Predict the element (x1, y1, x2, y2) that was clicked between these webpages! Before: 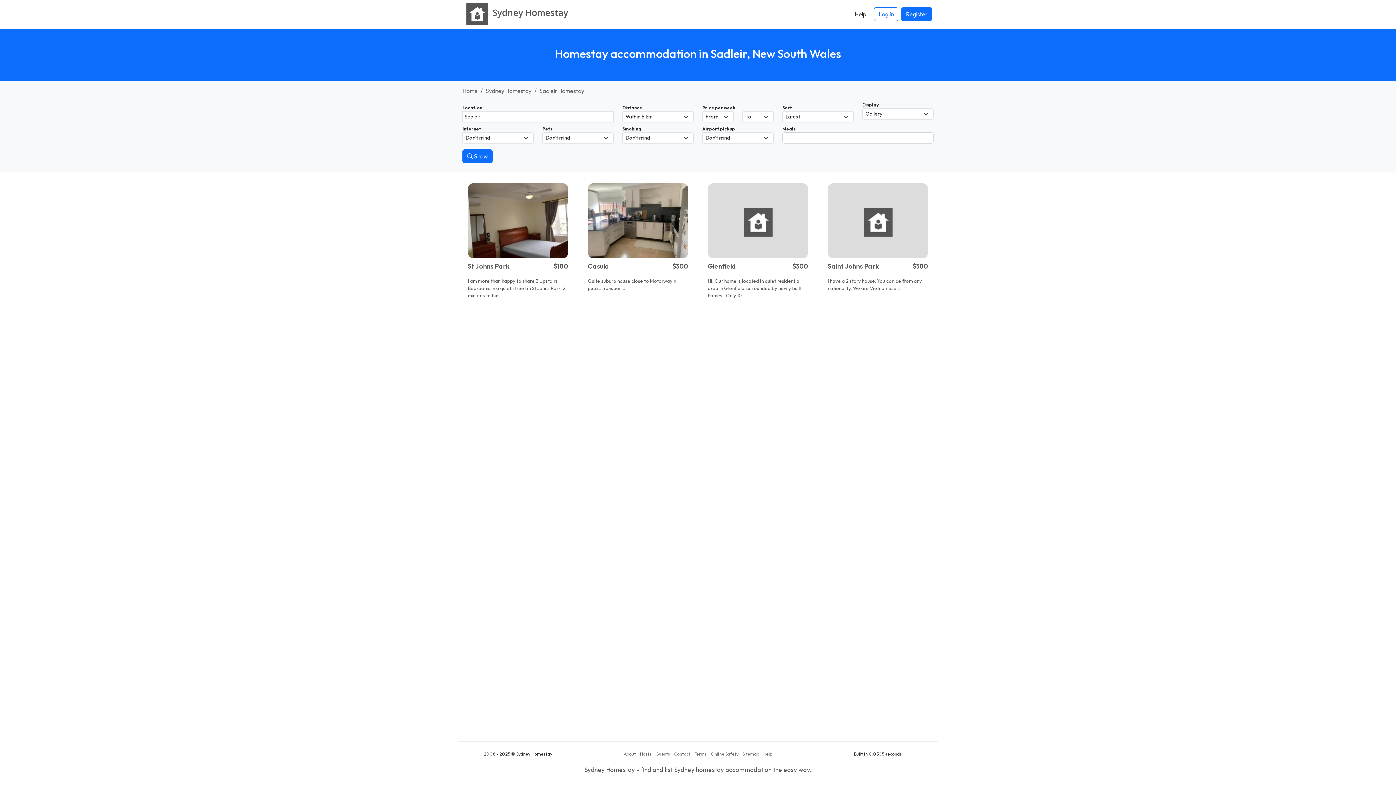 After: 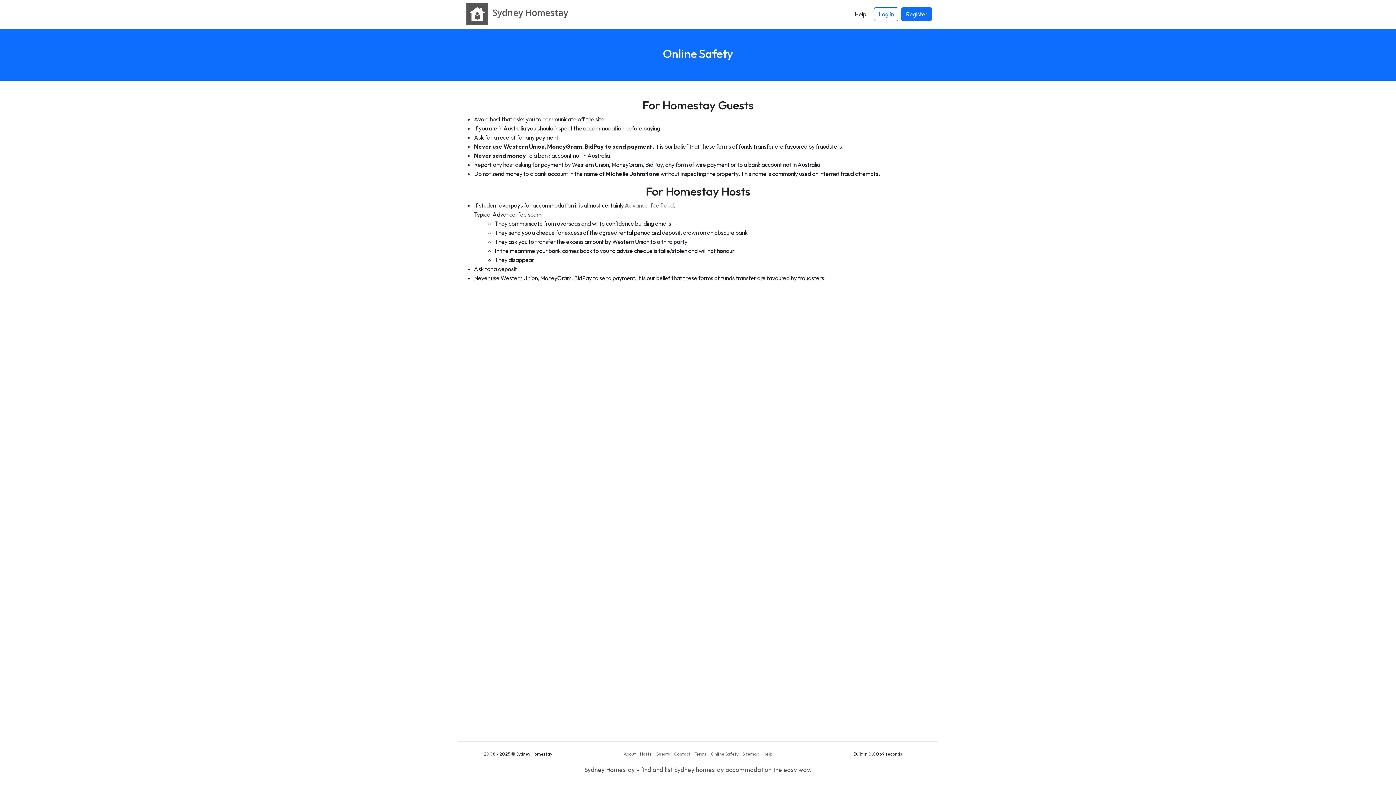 Action: label: Online Safety bbox: (711, 751, 738, 757)